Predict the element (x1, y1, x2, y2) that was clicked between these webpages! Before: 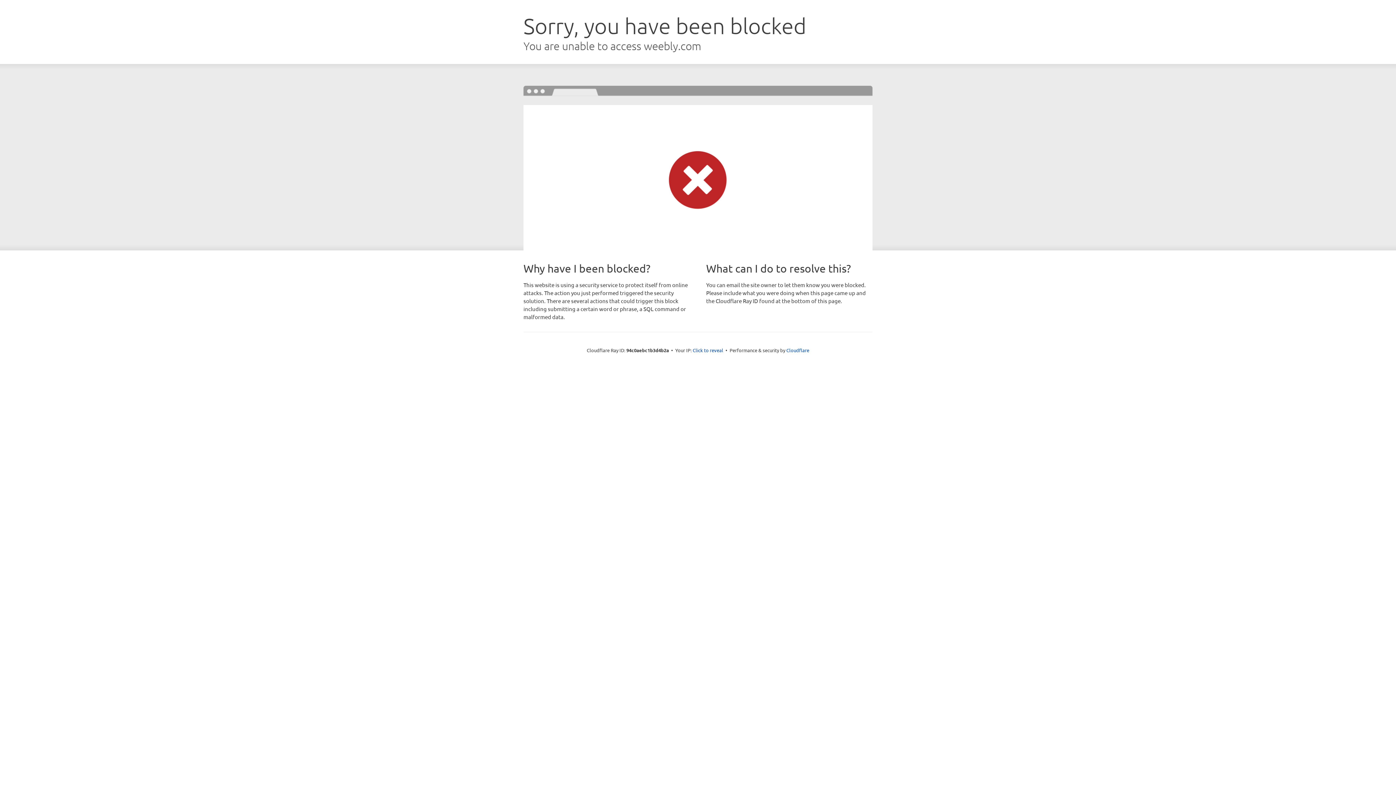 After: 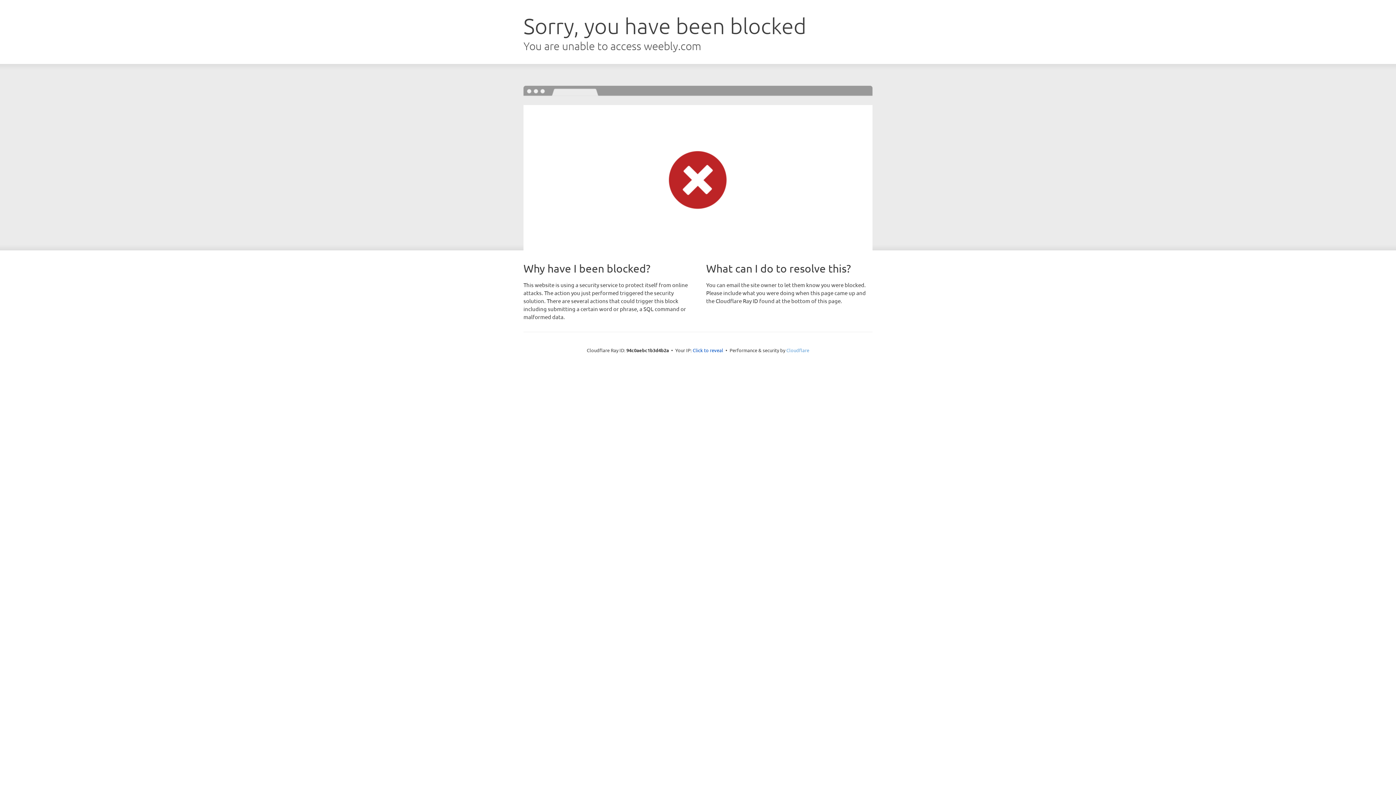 Action: label: Cloudflare bbox: (786, 347, 809, 353)